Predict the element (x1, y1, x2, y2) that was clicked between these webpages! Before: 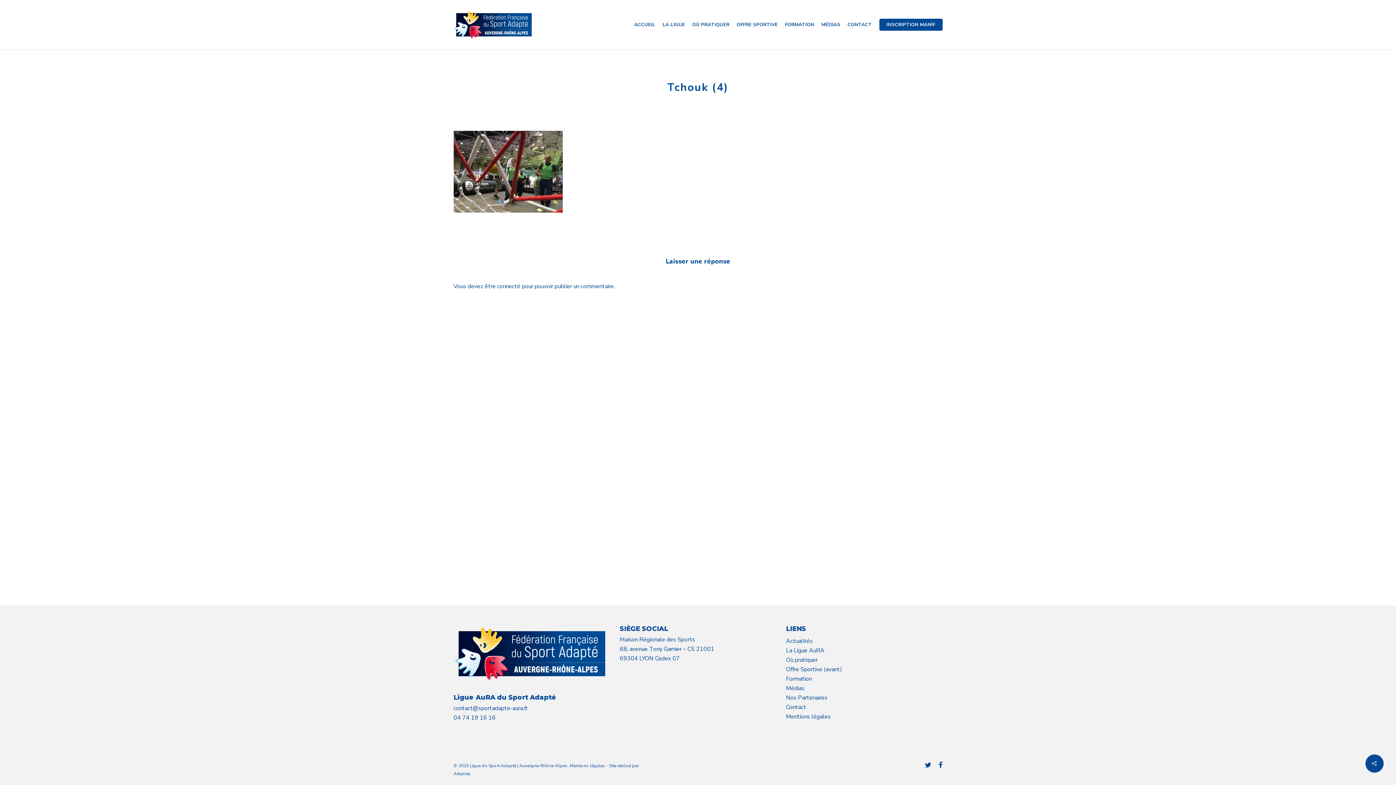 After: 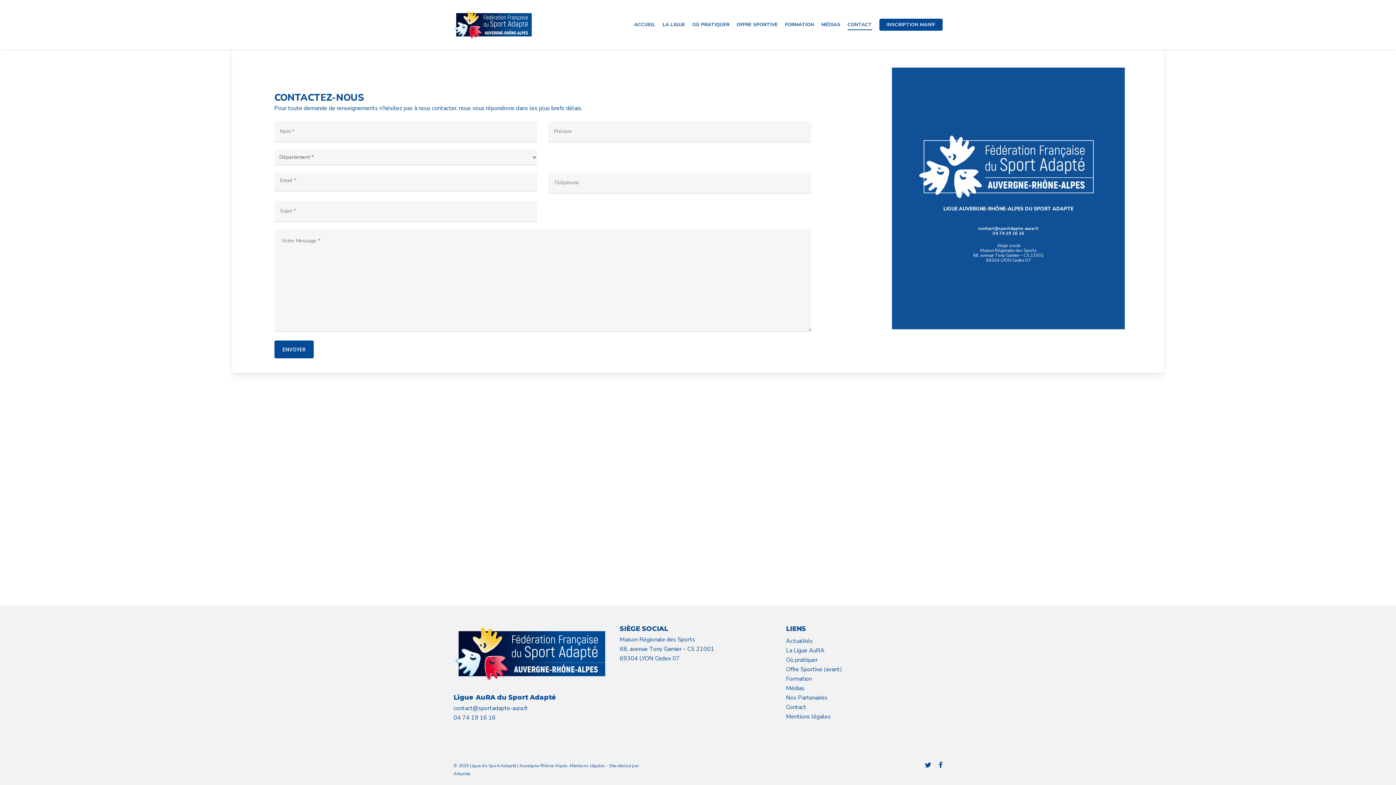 Action: bbox: (847, 22, 872, 27) label: CONTACT